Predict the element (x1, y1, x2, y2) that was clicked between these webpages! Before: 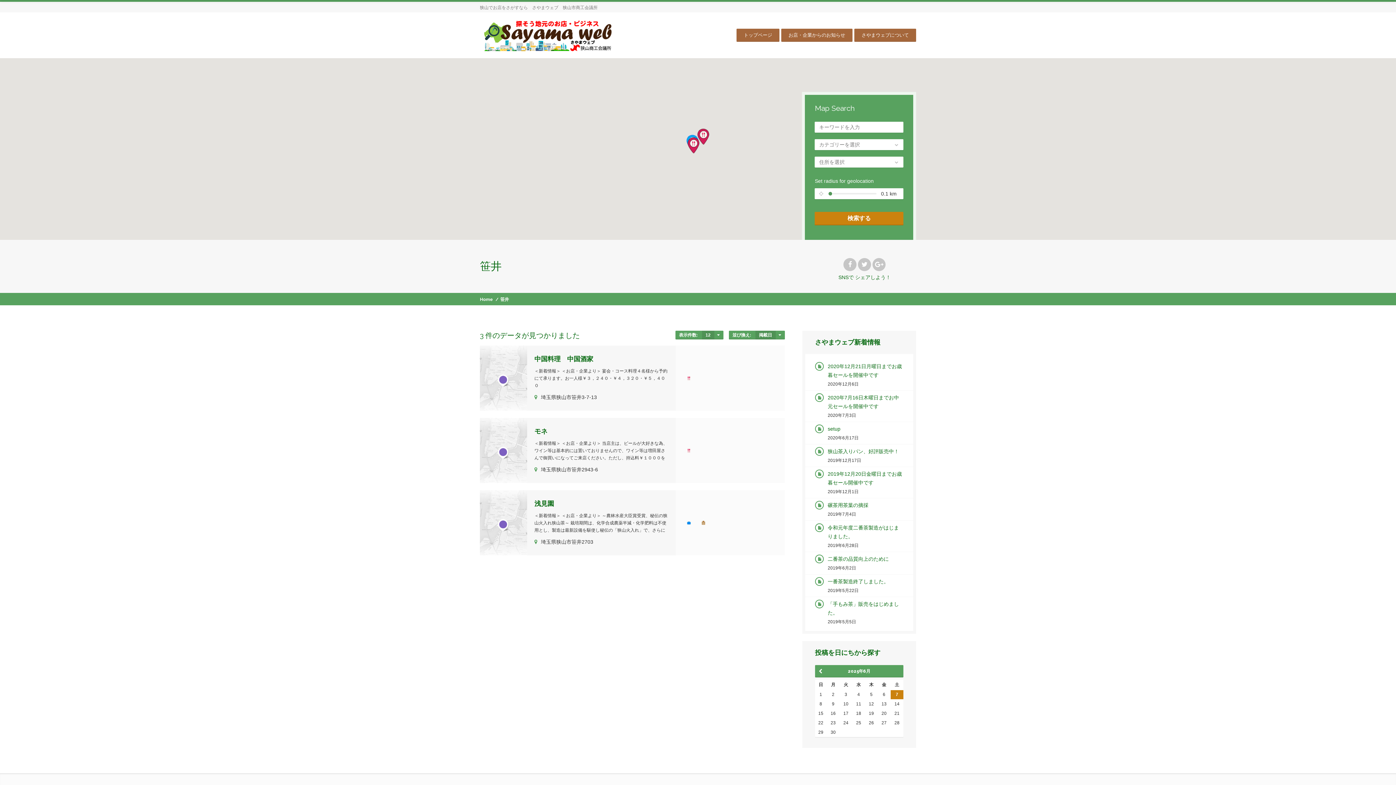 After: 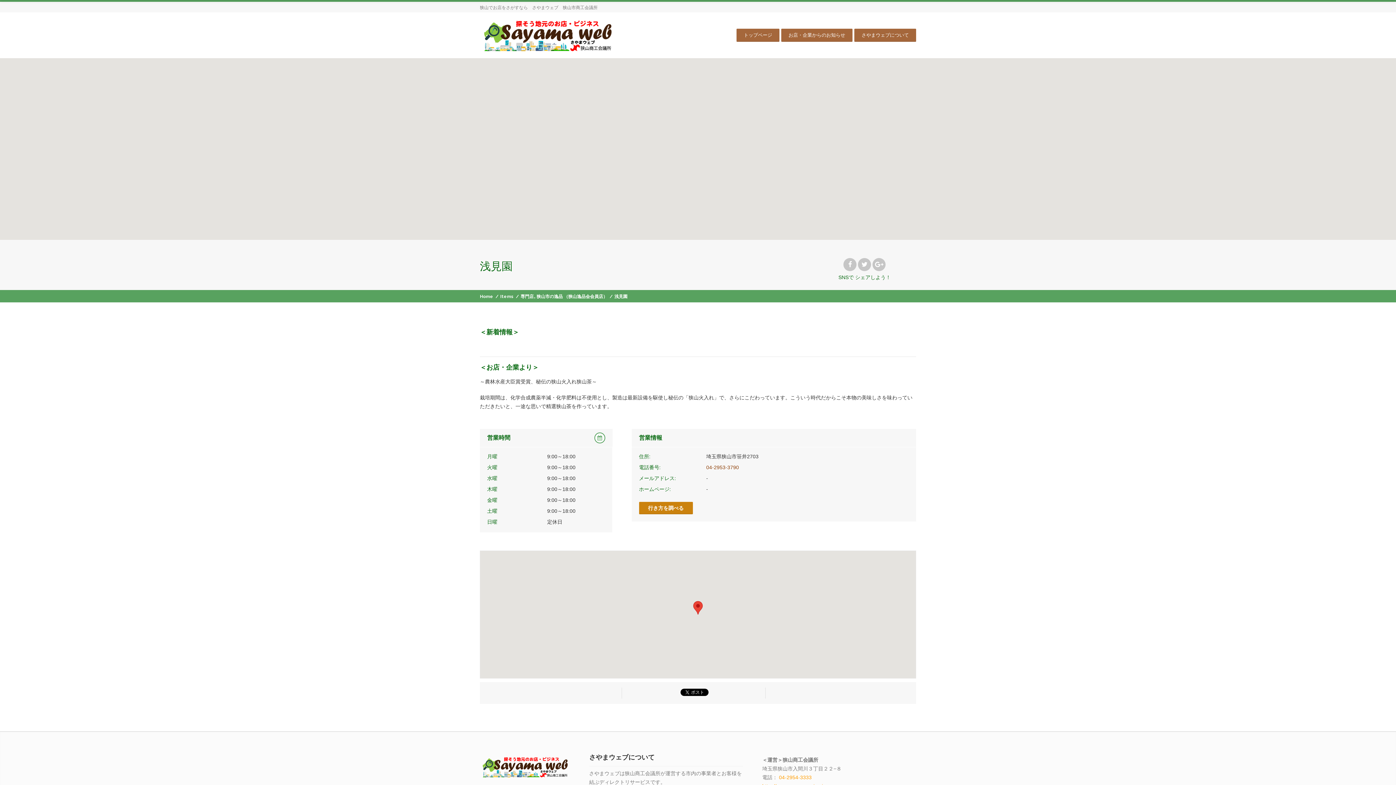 Action: bbox: (480, 490, 527, 555)